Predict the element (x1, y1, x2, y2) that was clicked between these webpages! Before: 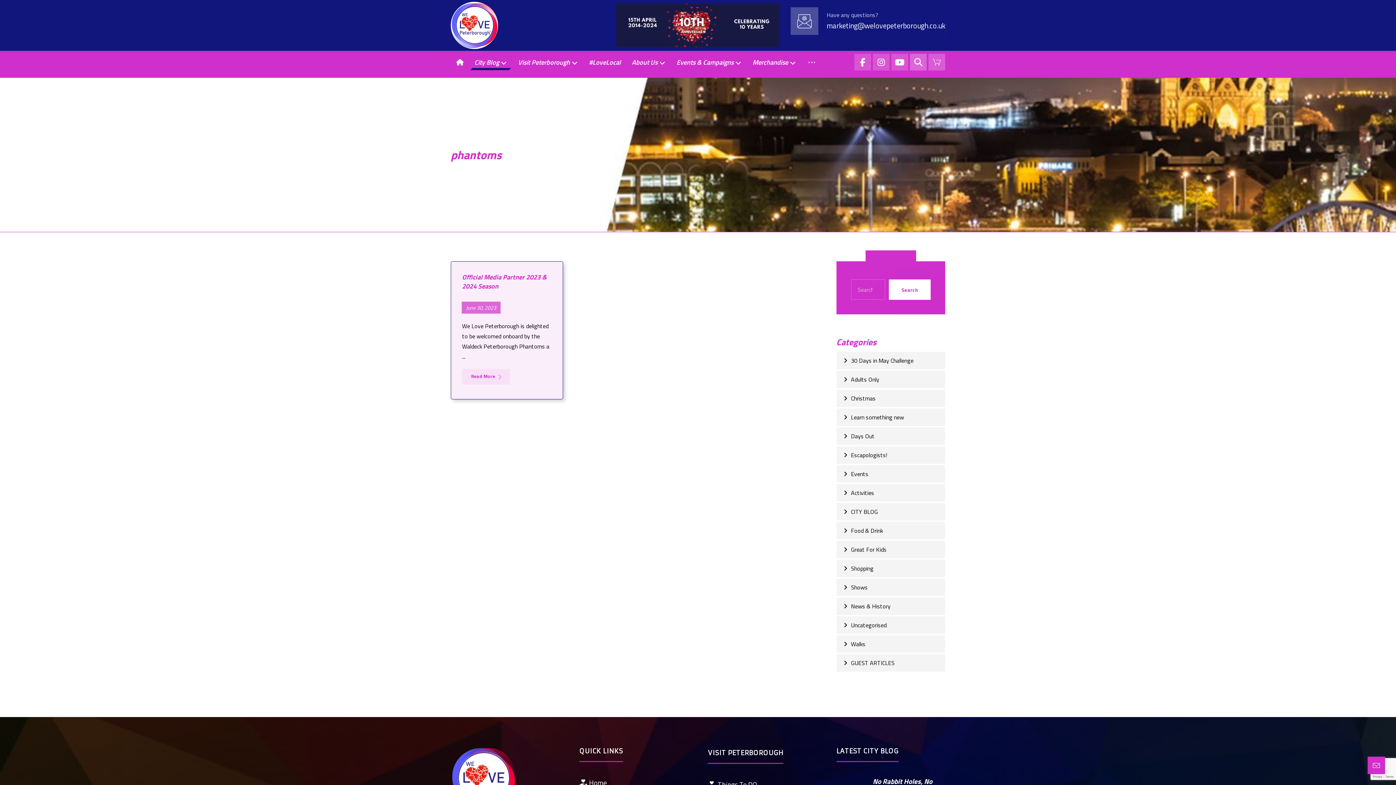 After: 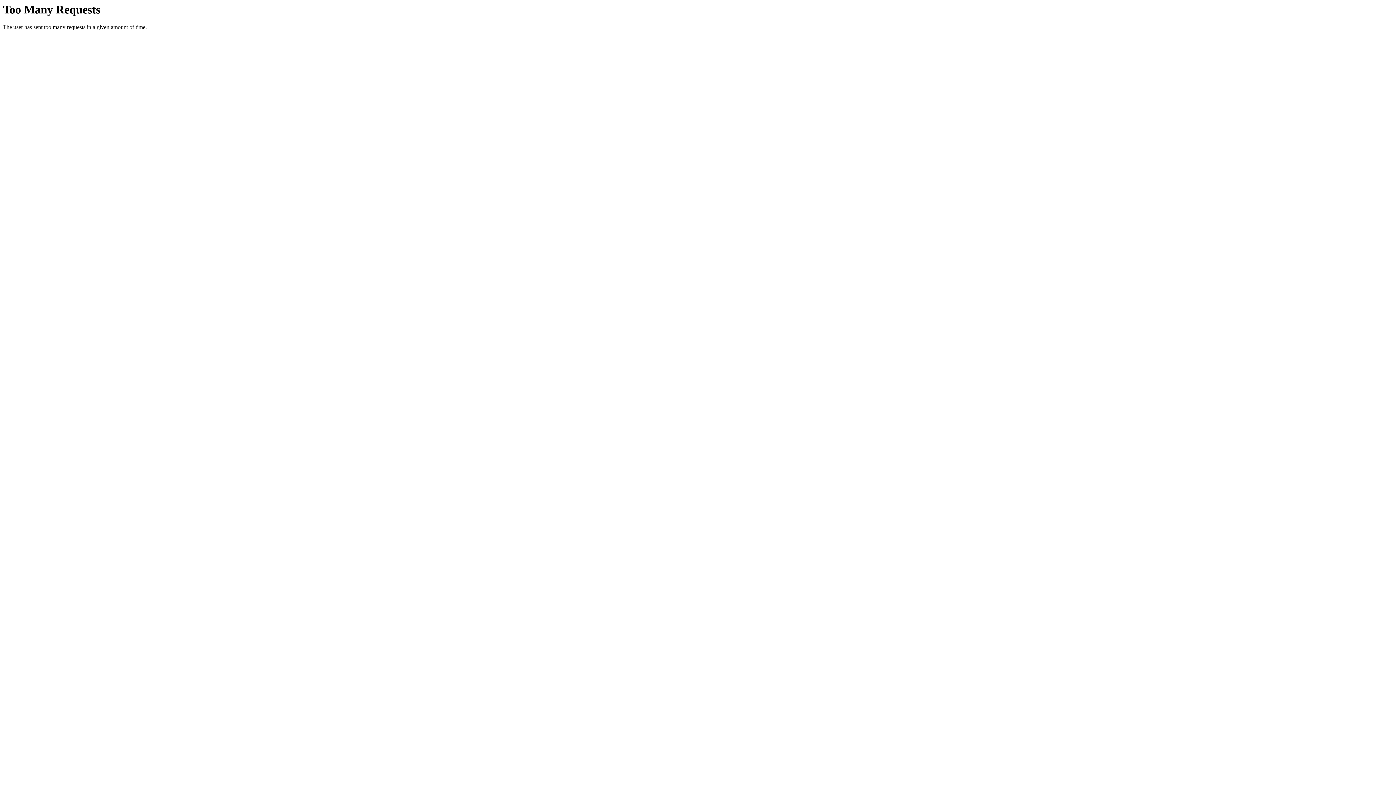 Action: label: Read More bbox: (462, 369, 510, 384)